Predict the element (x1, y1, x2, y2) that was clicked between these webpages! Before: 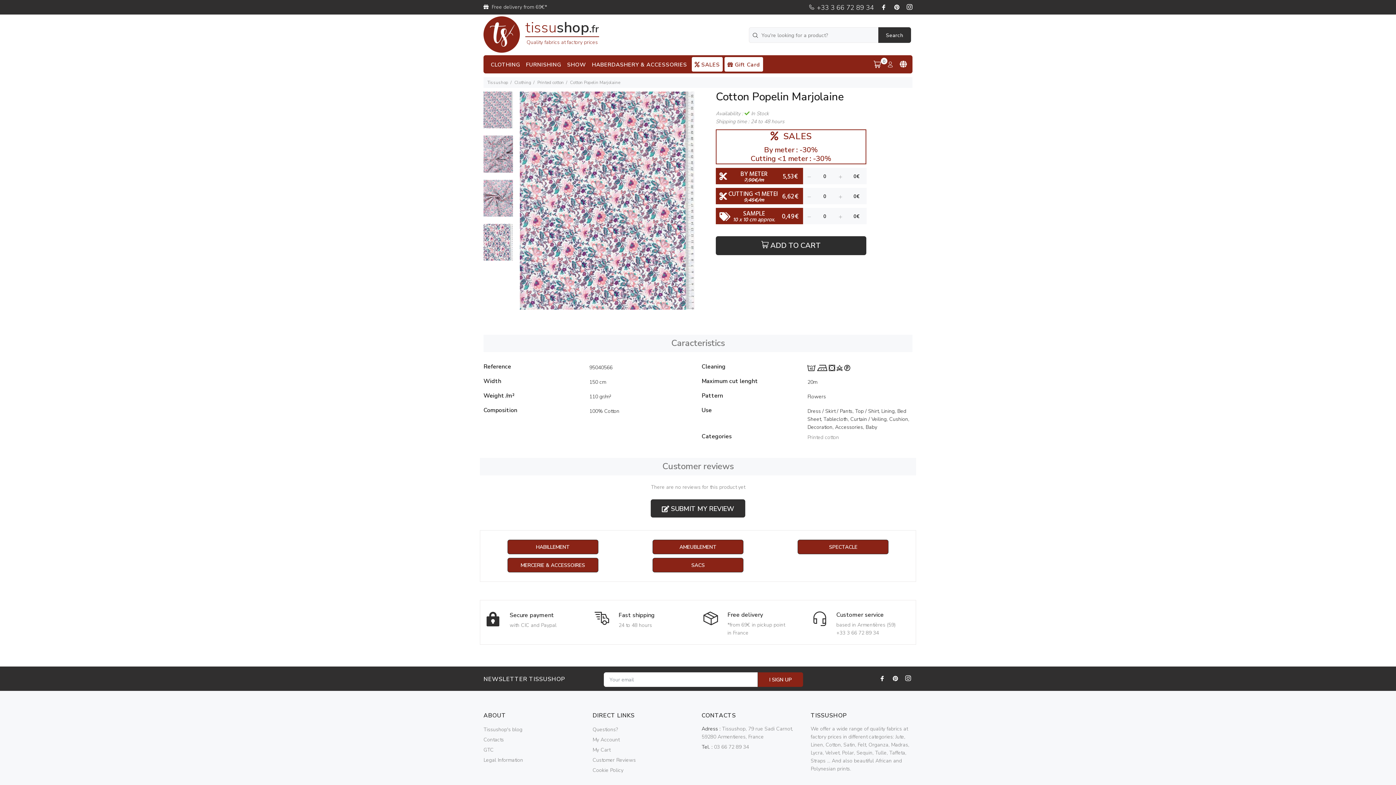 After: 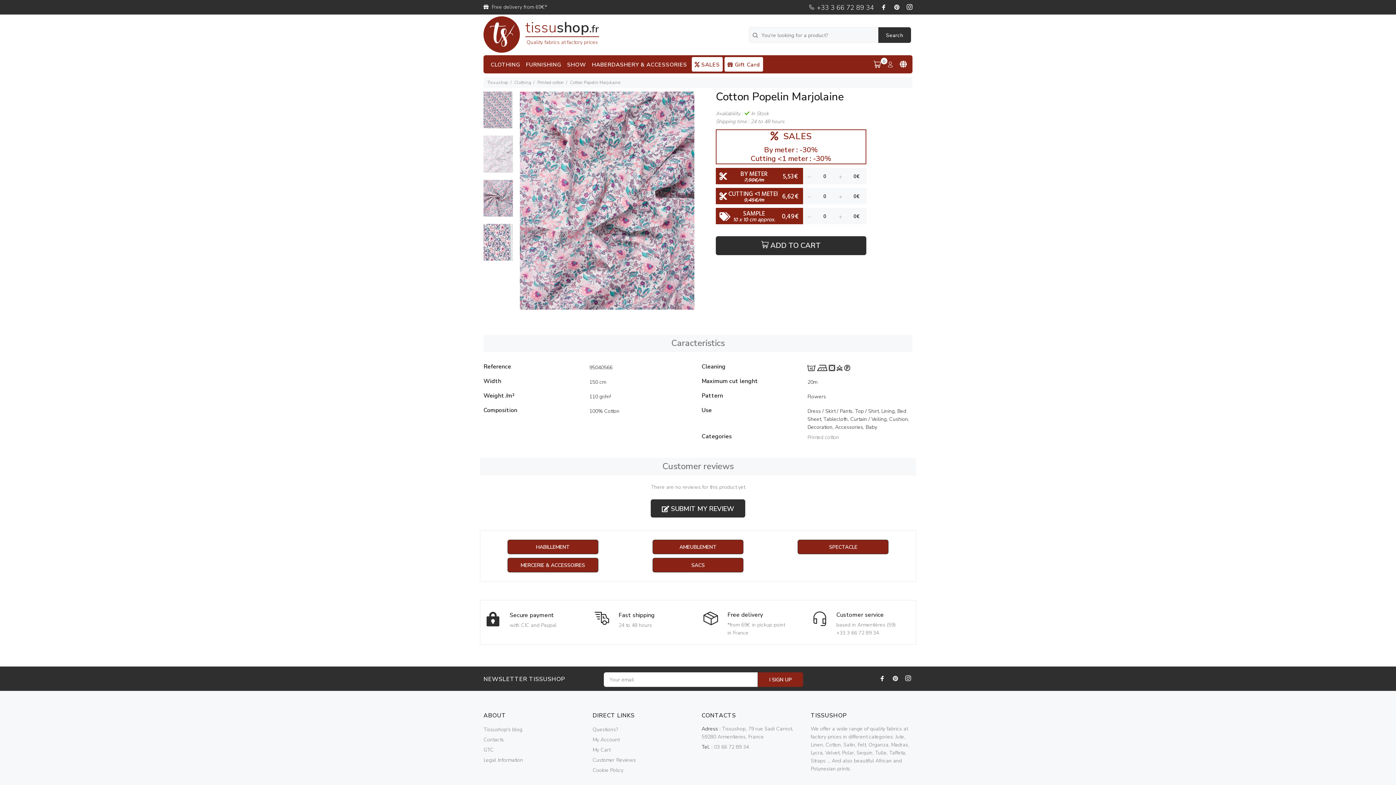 Action: bbox: (483, 135, 513, 172)